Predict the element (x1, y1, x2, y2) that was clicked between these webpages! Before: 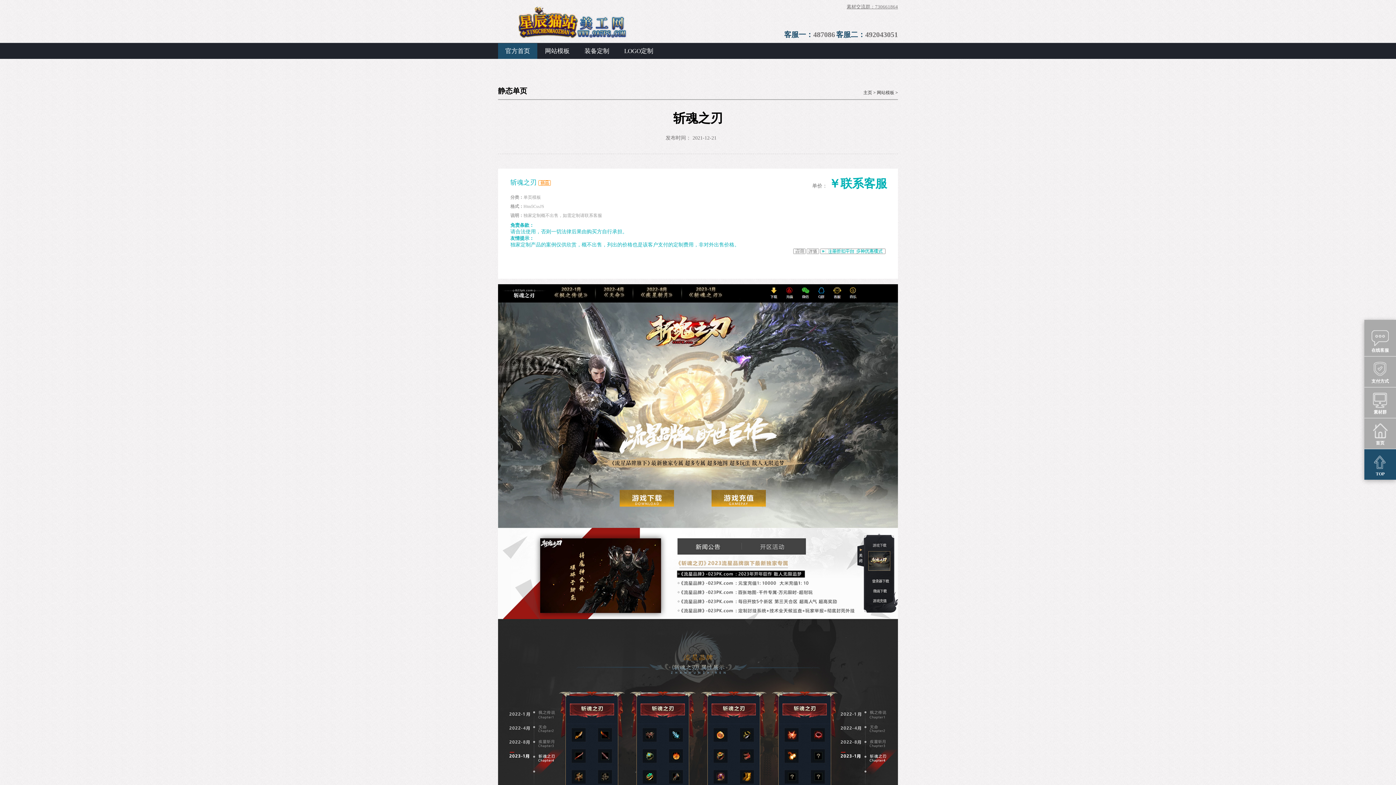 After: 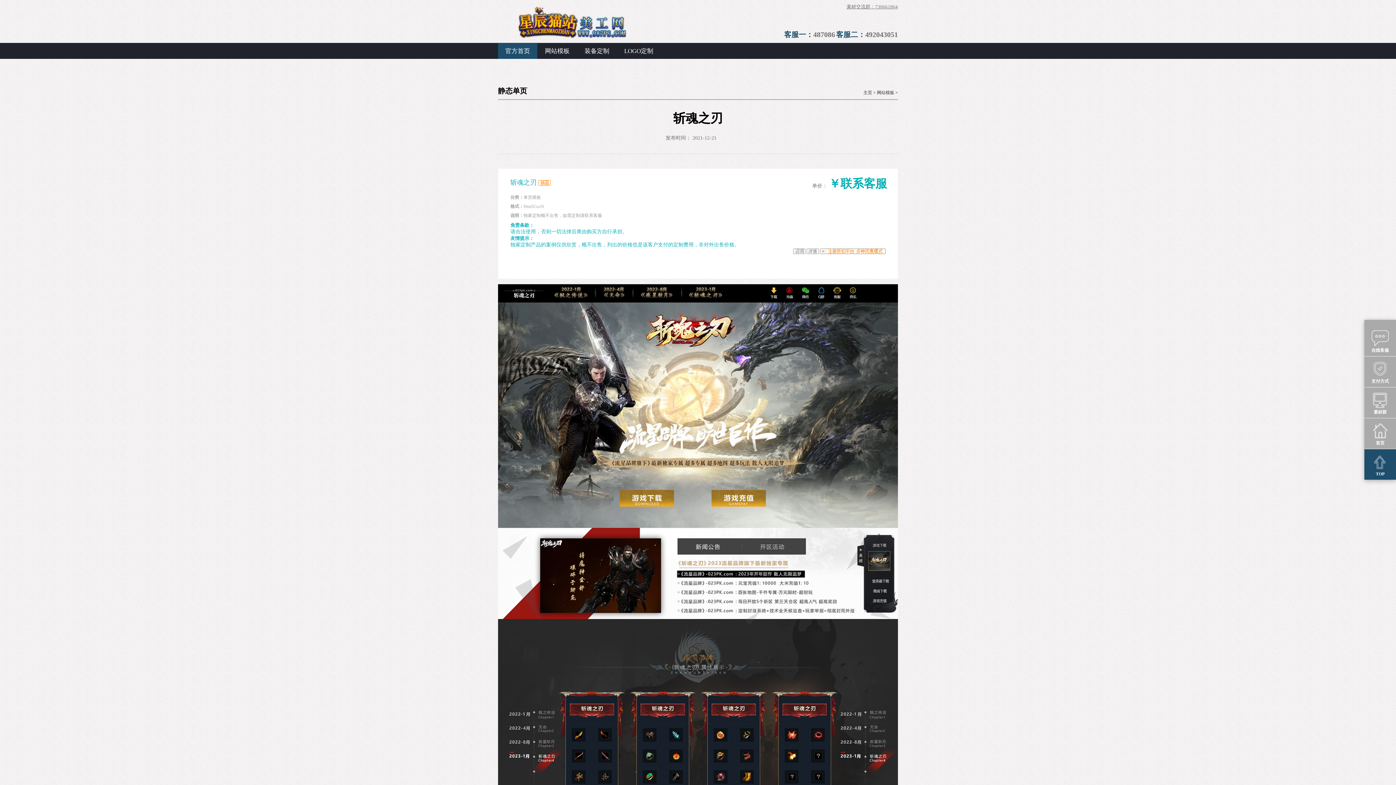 Action: label: 492043051 bbox: (865, 30, 898, 38)